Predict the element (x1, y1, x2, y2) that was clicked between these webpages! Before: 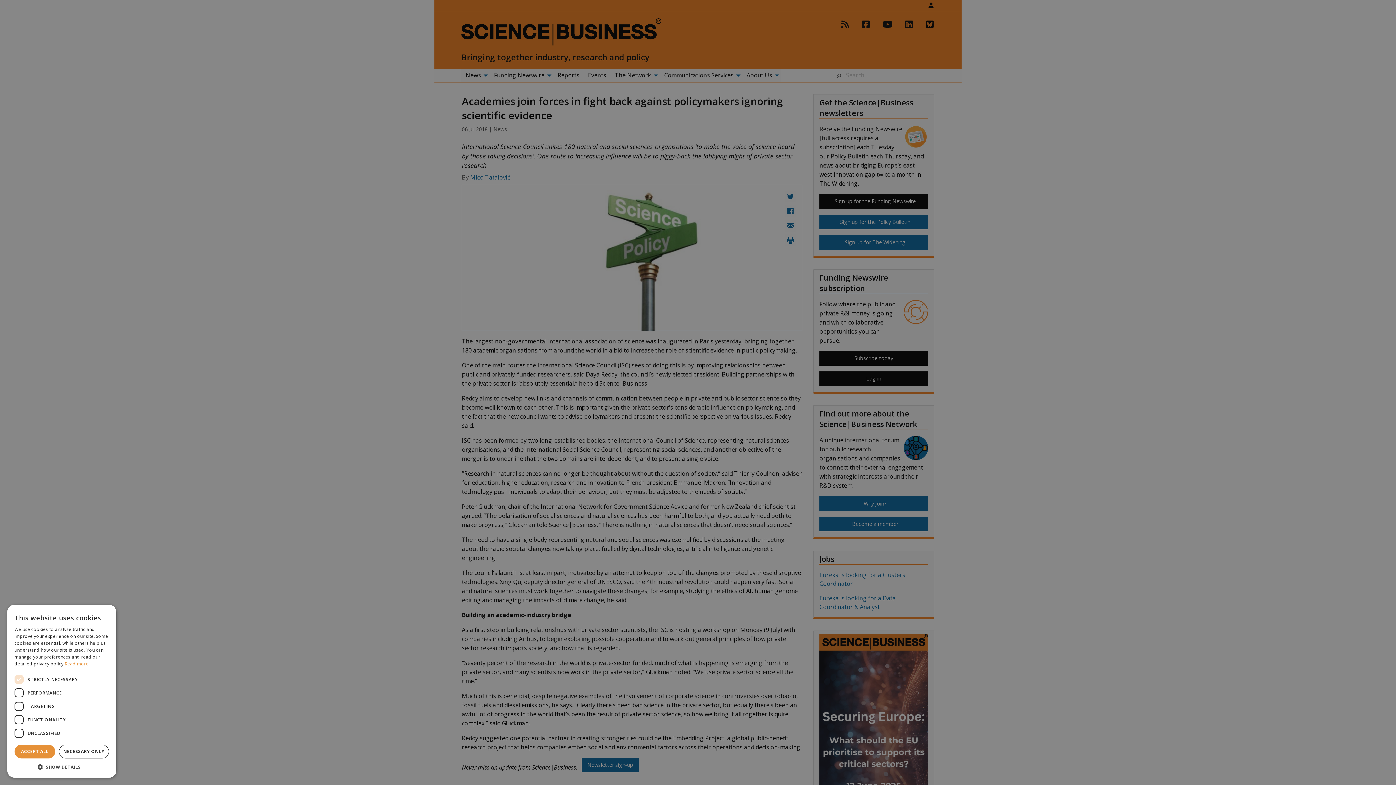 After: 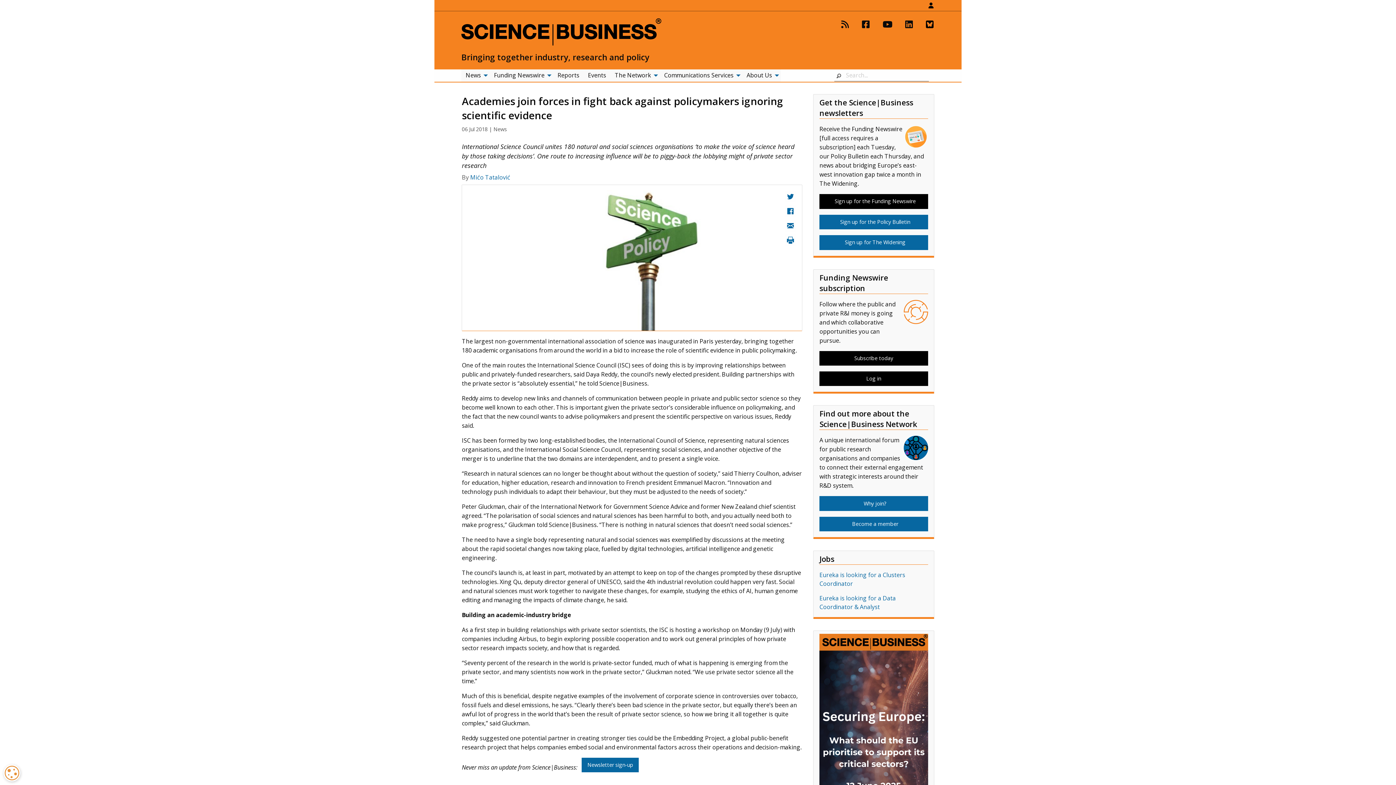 Action: label: ACCEPT ALL bbox: (14, 745, 55, 758)